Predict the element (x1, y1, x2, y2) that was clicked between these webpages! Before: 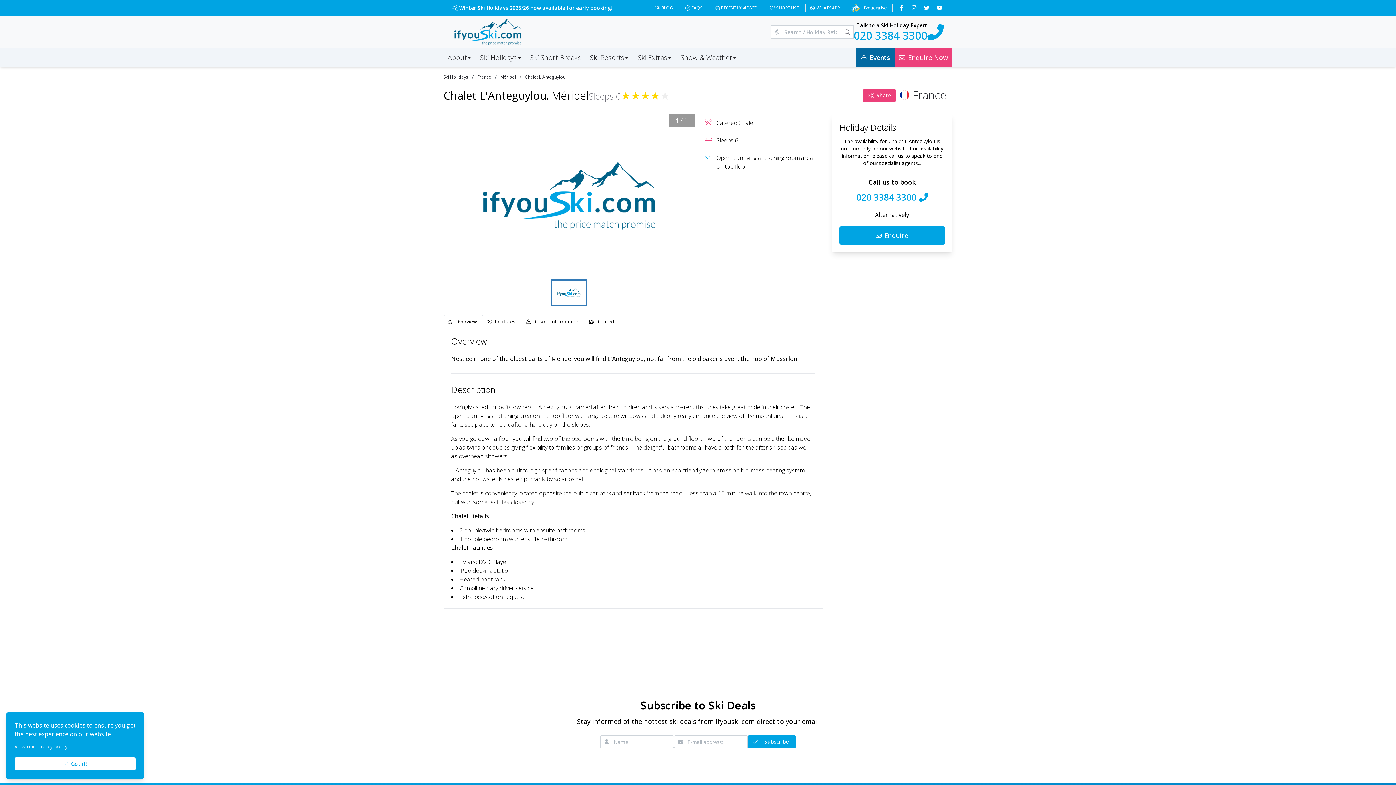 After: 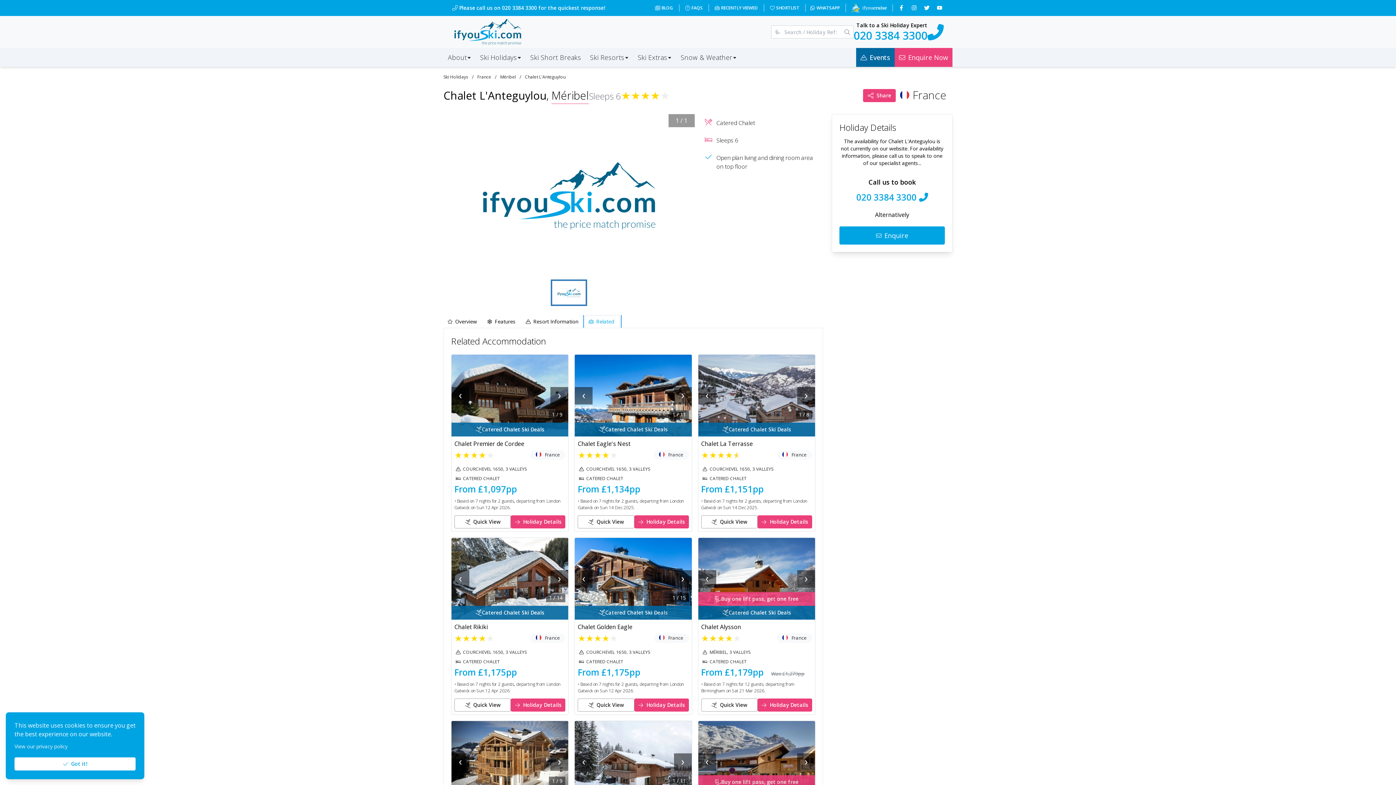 Action: label: Related bbox: (584, 315, 620, 328)